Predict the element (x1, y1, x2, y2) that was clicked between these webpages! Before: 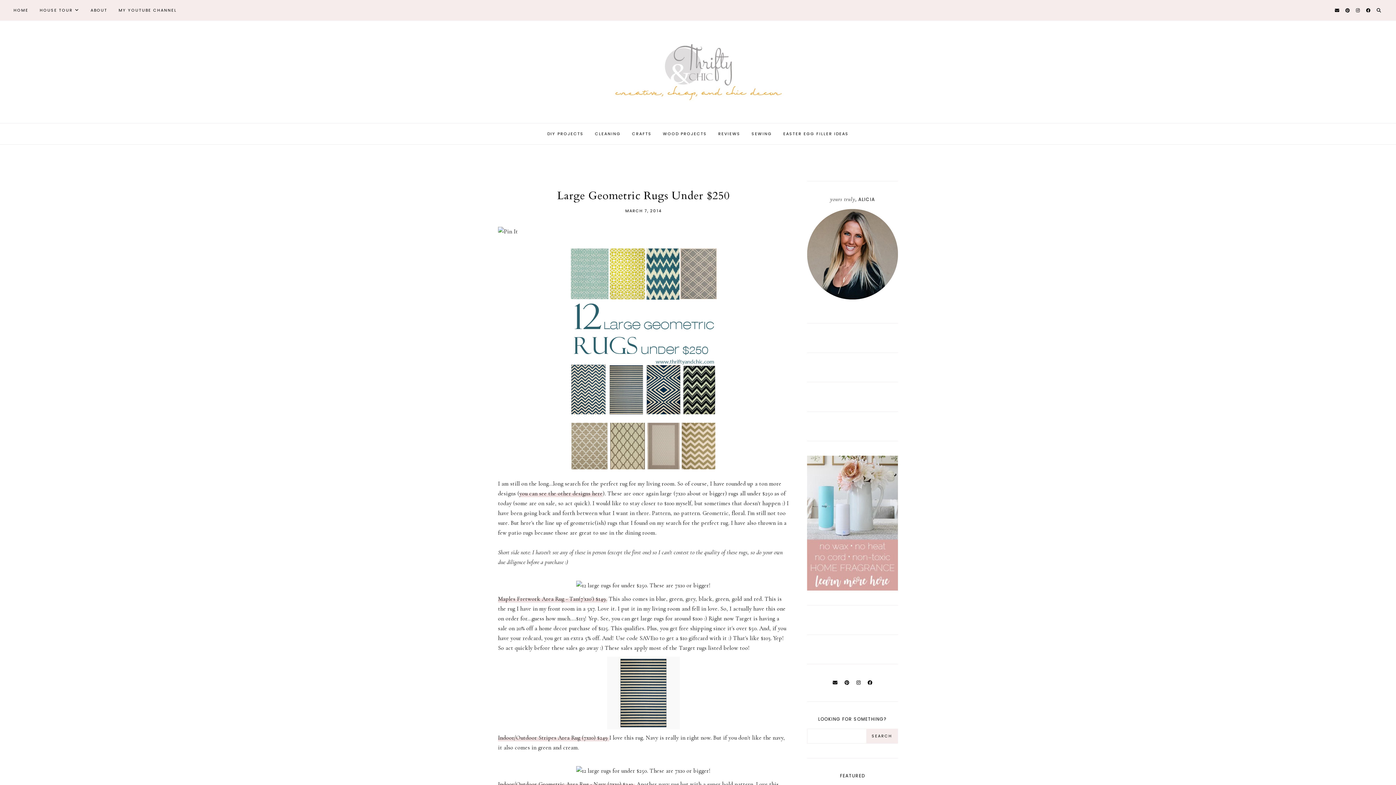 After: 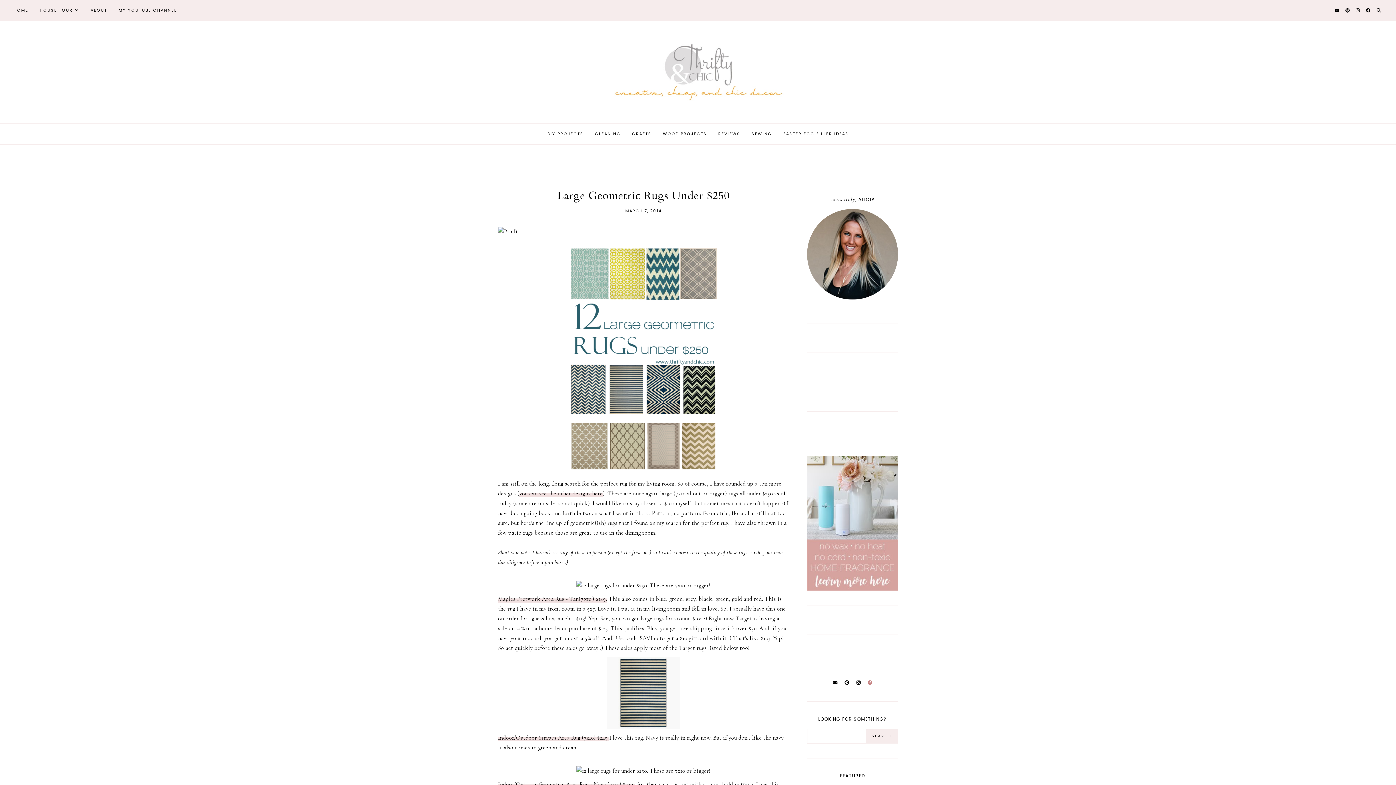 Action: bbox: (867, 680, 872, 686)